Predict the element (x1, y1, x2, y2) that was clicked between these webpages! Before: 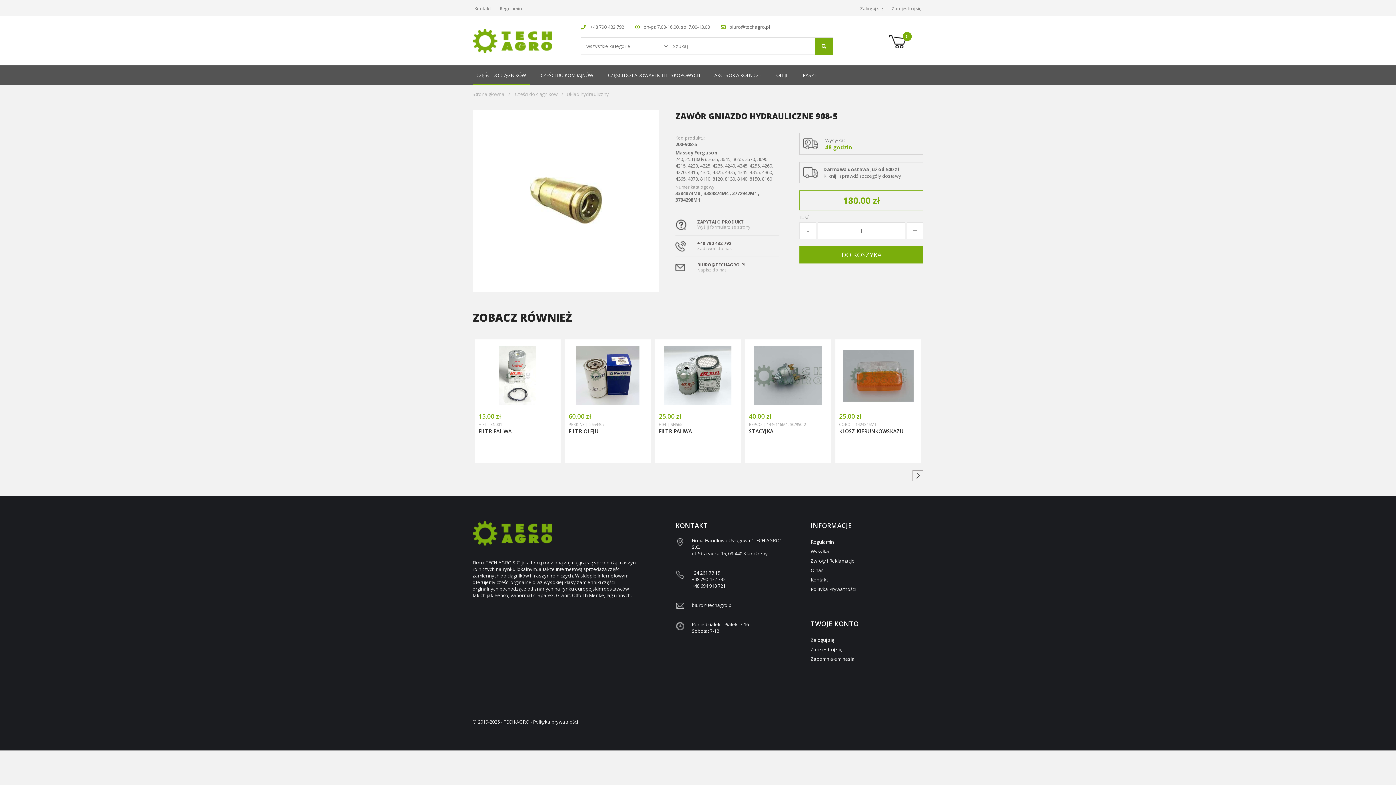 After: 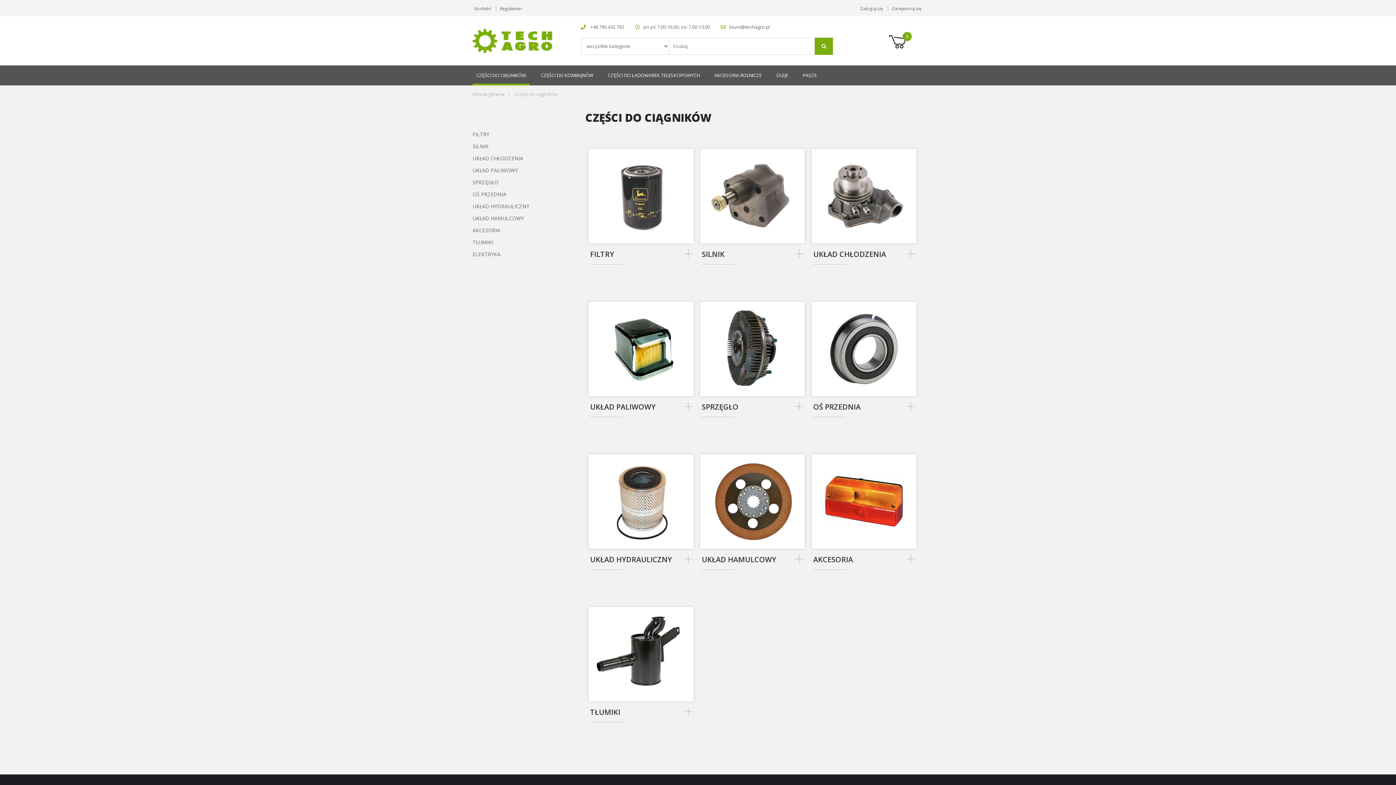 Action: bbox: (476, 65, 526, 85) label: CZĘŚCI DO CIĄGNIKÓW